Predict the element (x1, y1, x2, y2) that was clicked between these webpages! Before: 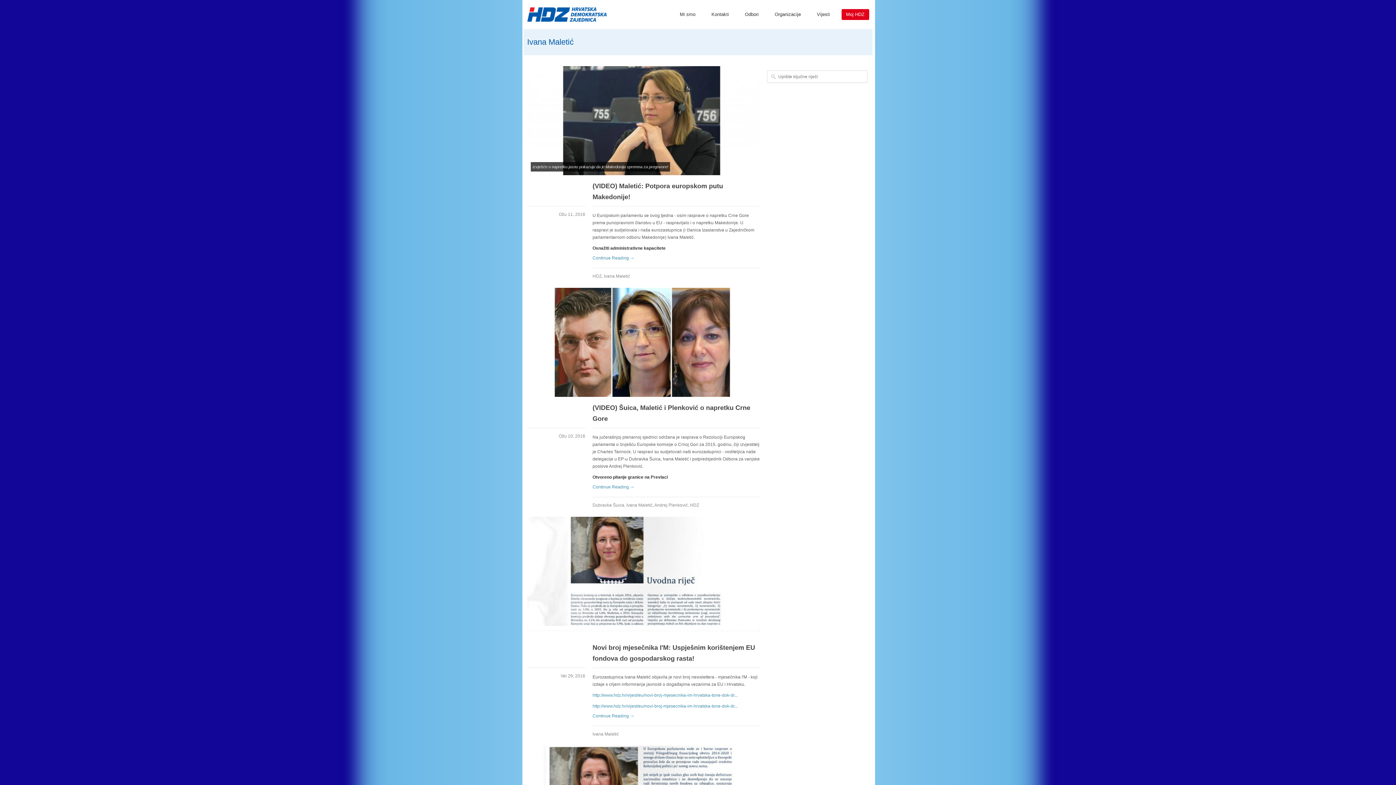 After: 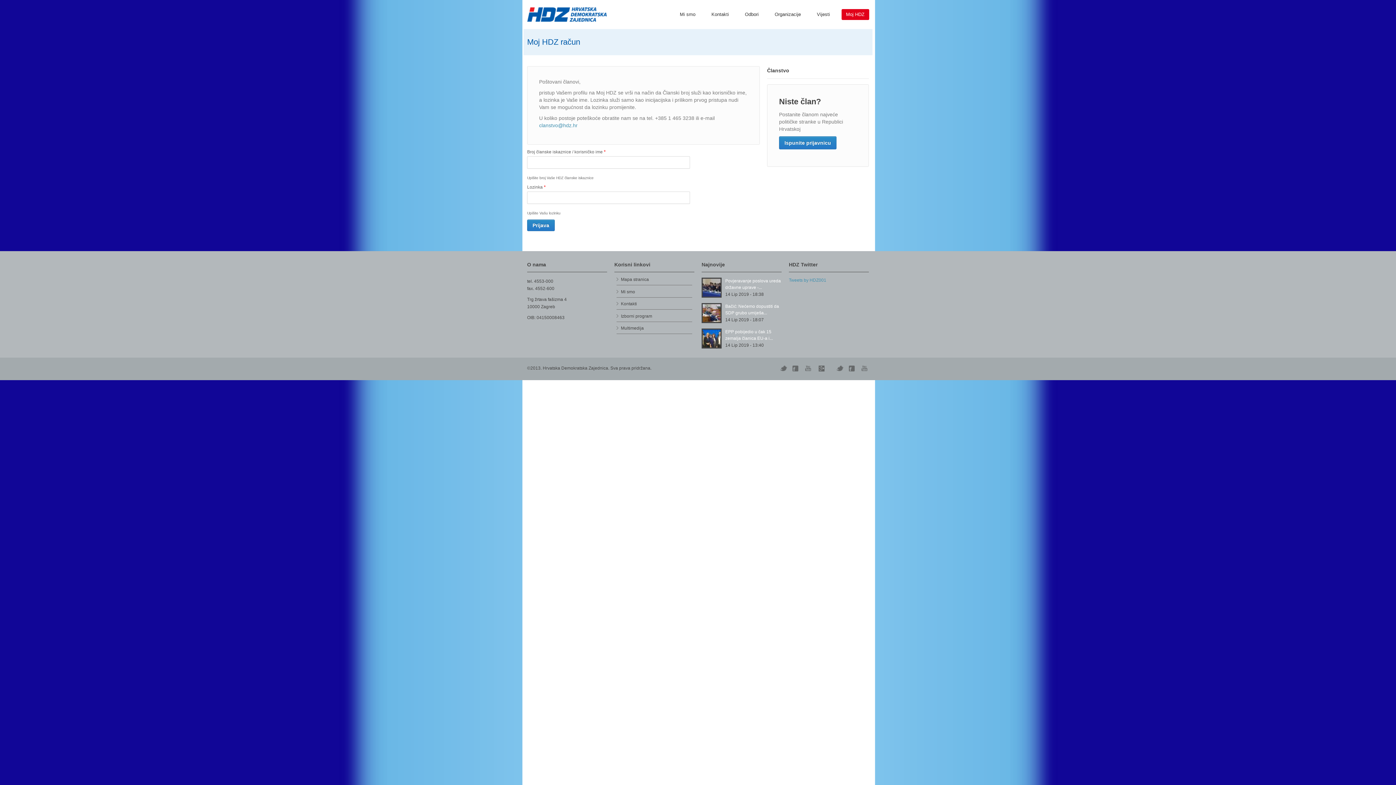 Action: bbox: (838, 0, 872, 29) label: Moj HDZ